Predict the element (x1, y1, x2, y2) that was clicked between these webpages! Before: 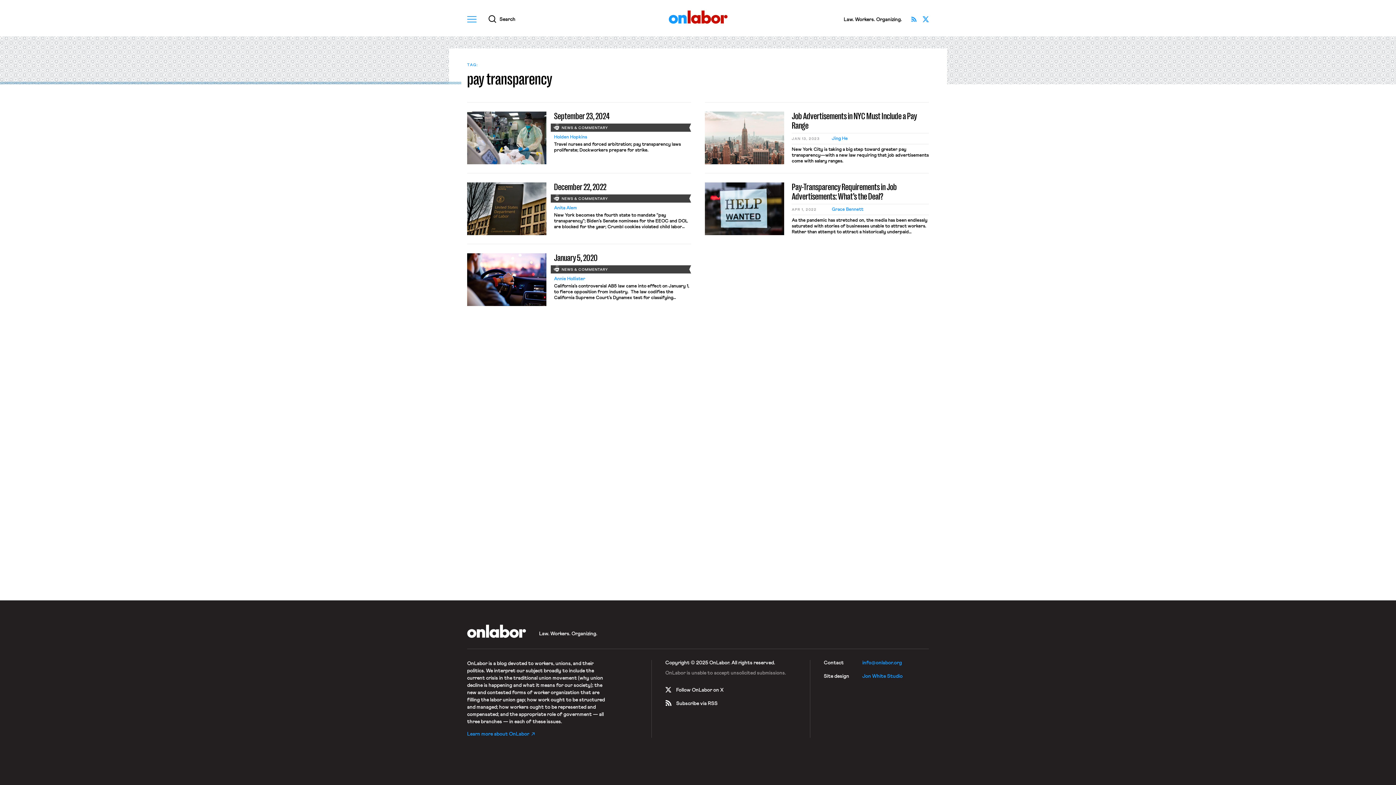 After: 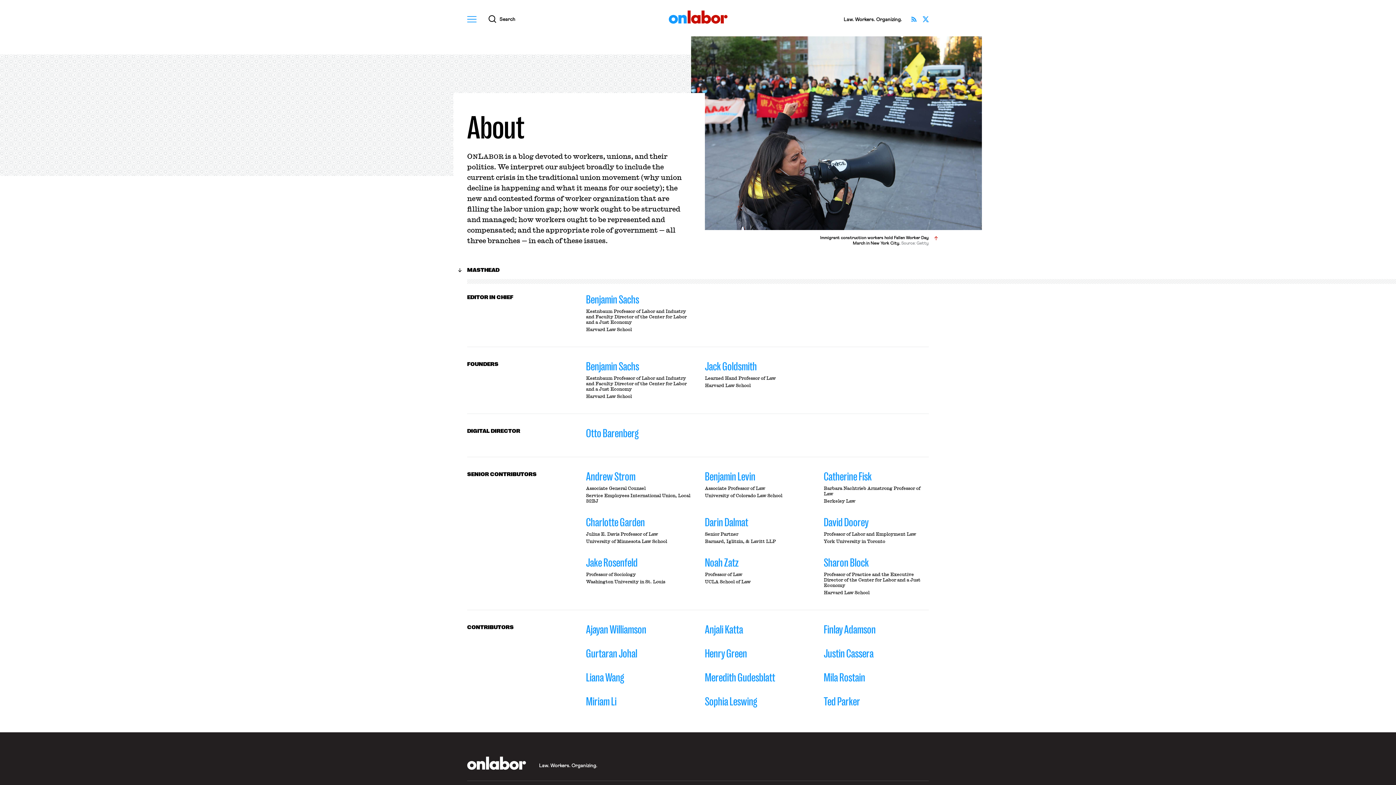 Action: label: Learn more about OnLabor  bbox: (467, 732, 534, 737)